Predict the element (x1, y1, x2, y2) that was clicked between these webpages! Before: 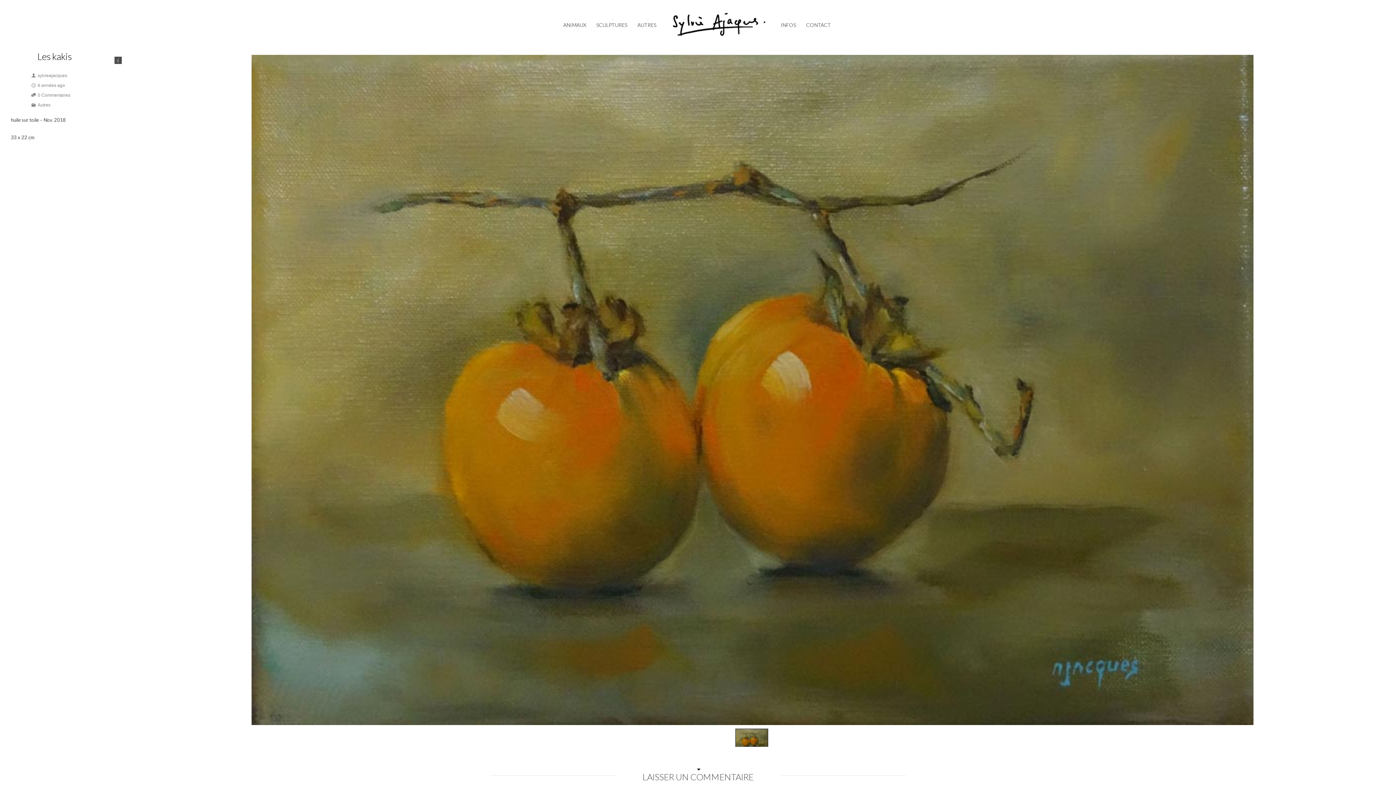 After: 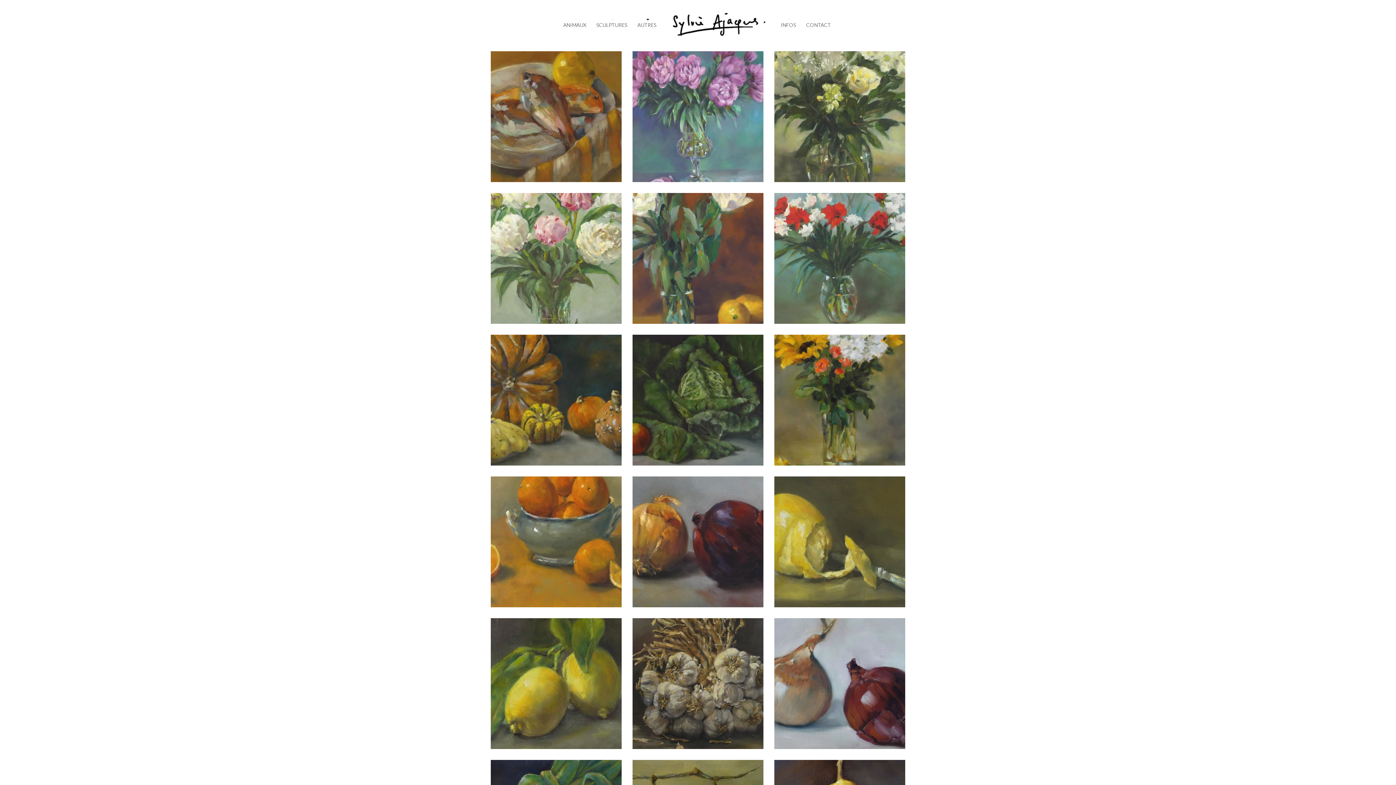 Action: label: AUTRES bbox: (637, 20, 656, 29)